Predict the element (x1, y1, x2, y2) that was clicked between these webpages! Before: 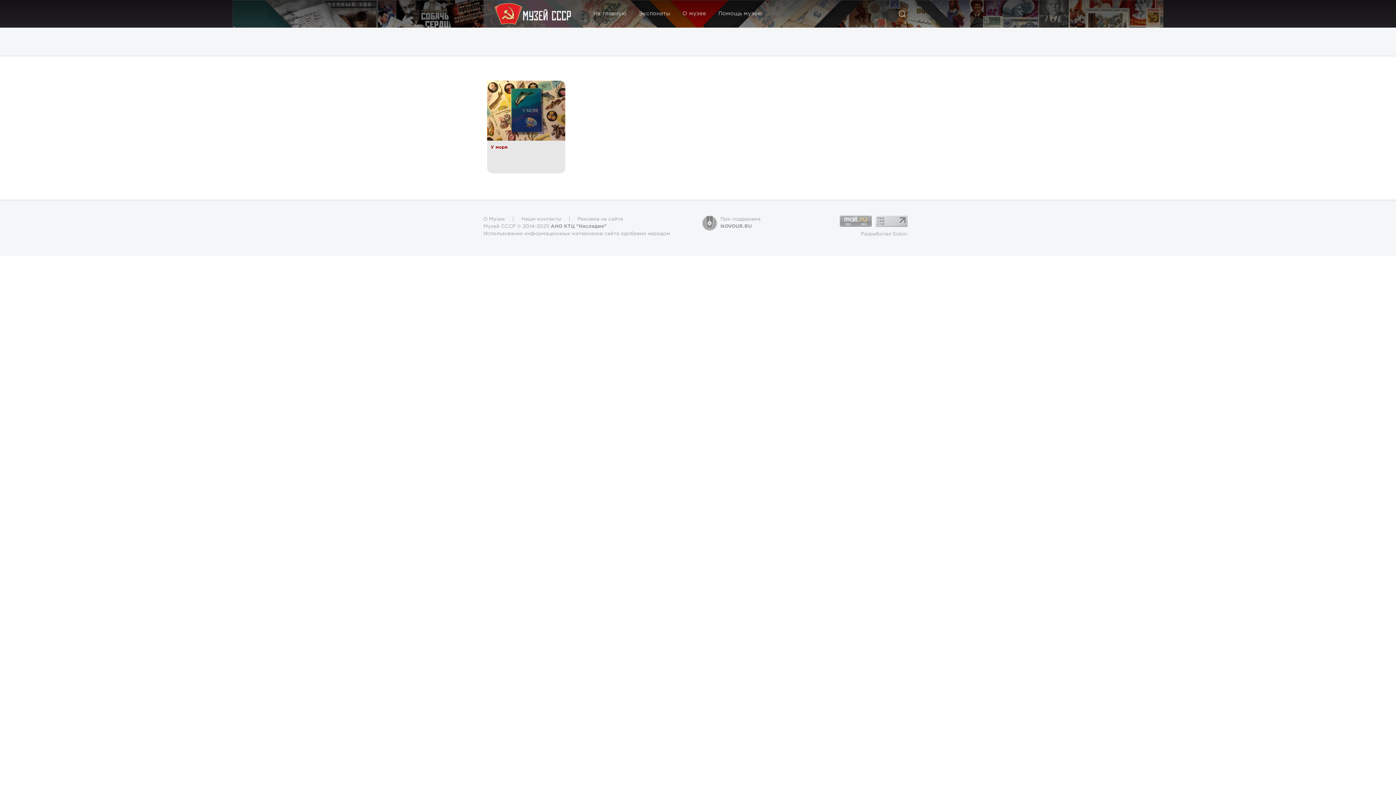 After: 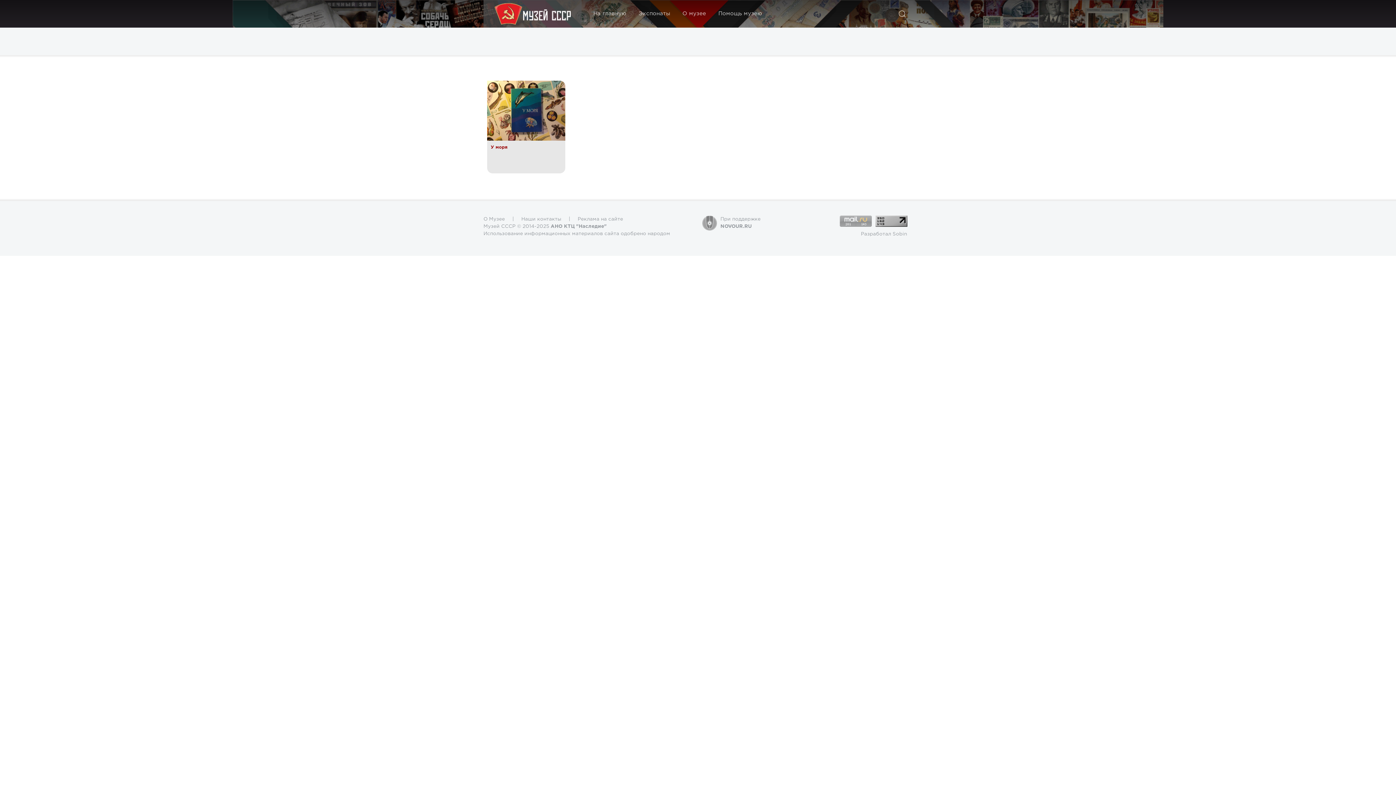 Action: bbox: (875, 221, 907, 225)